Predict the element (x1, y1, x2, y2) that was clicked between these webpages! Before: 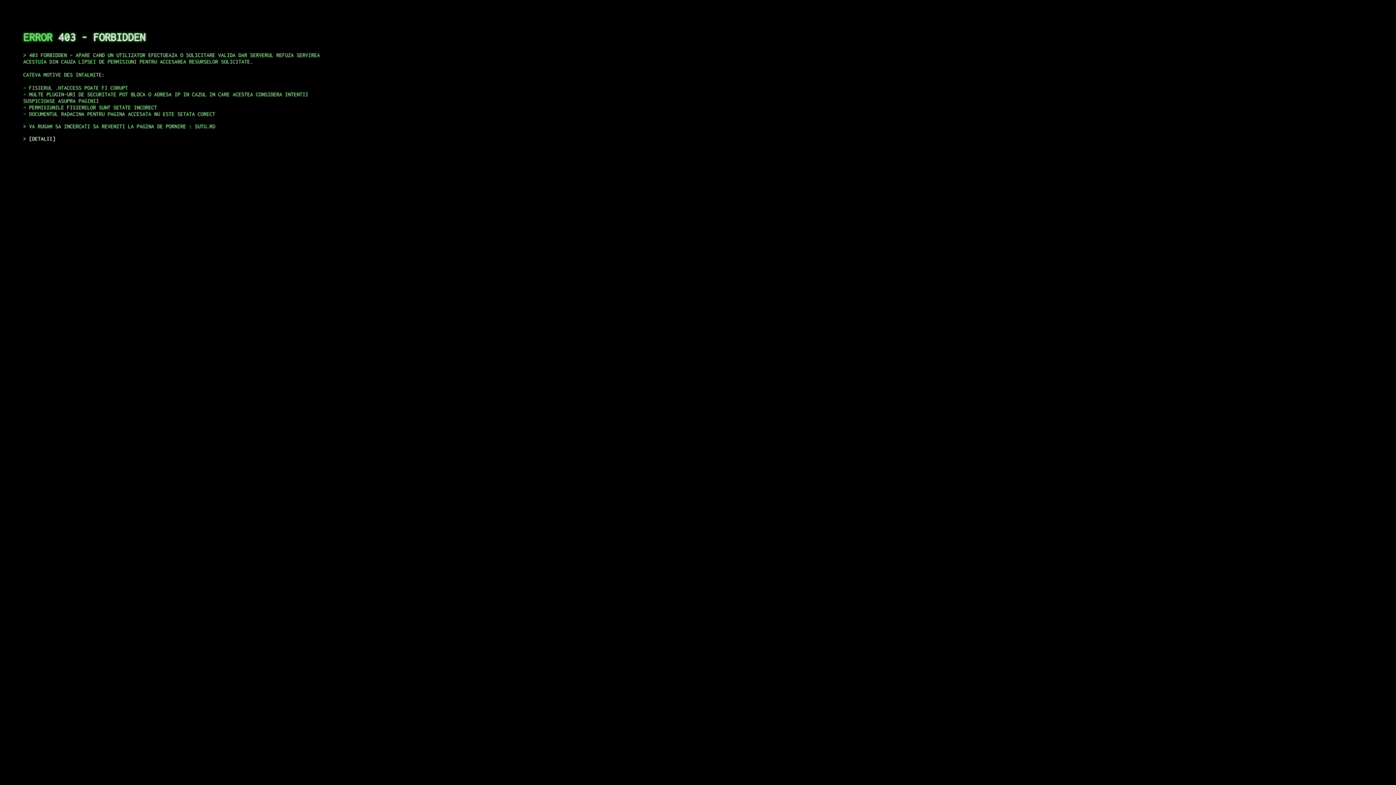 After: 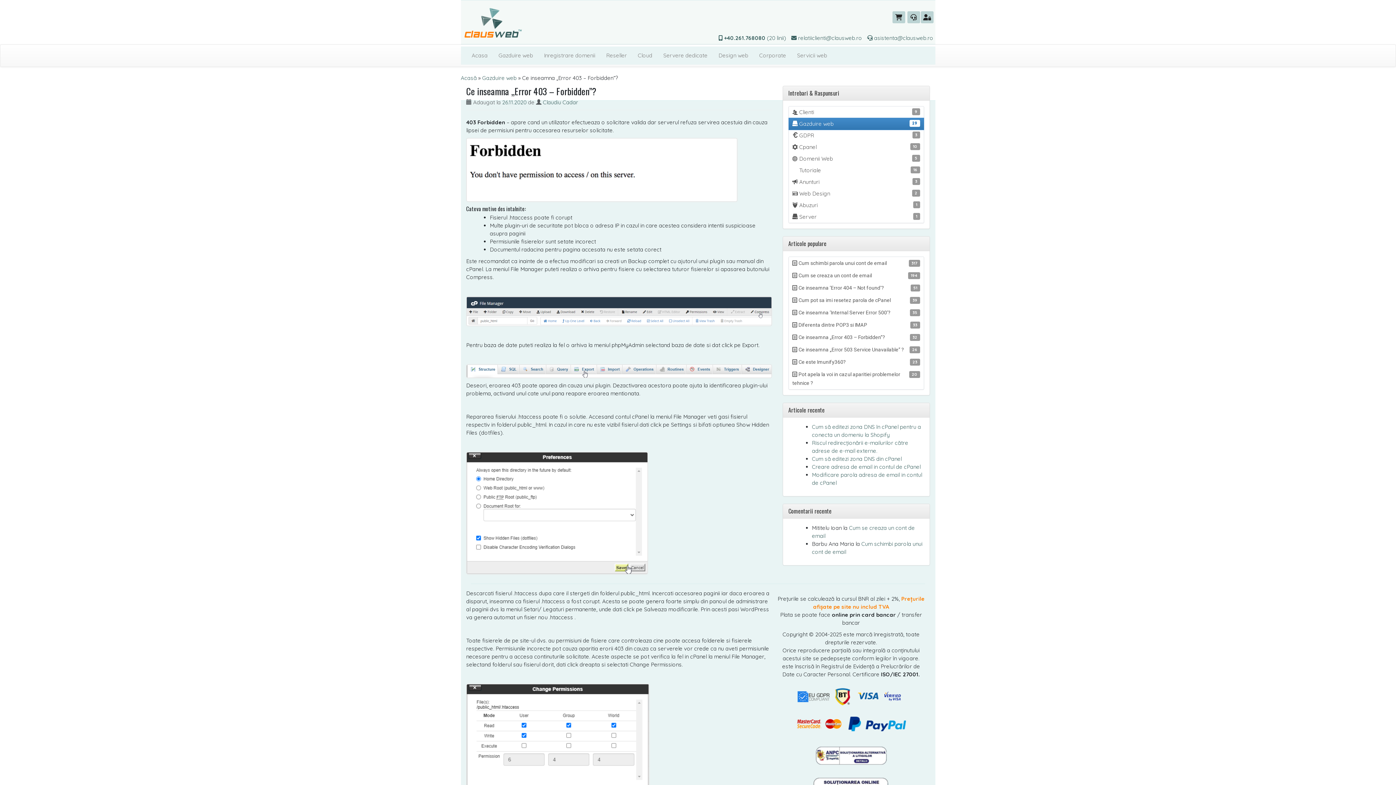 Action: bbox: (29, 135, 55, 141) label: DETALII